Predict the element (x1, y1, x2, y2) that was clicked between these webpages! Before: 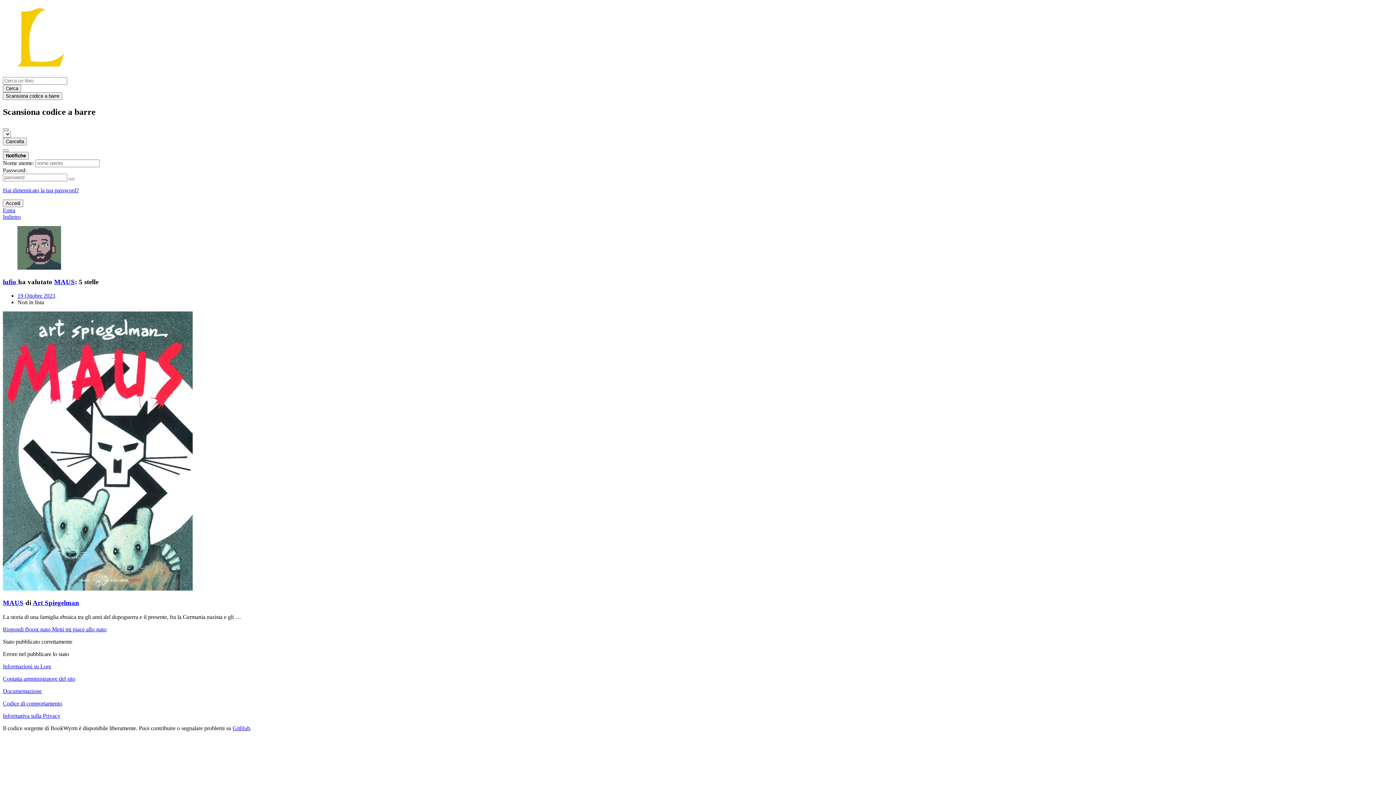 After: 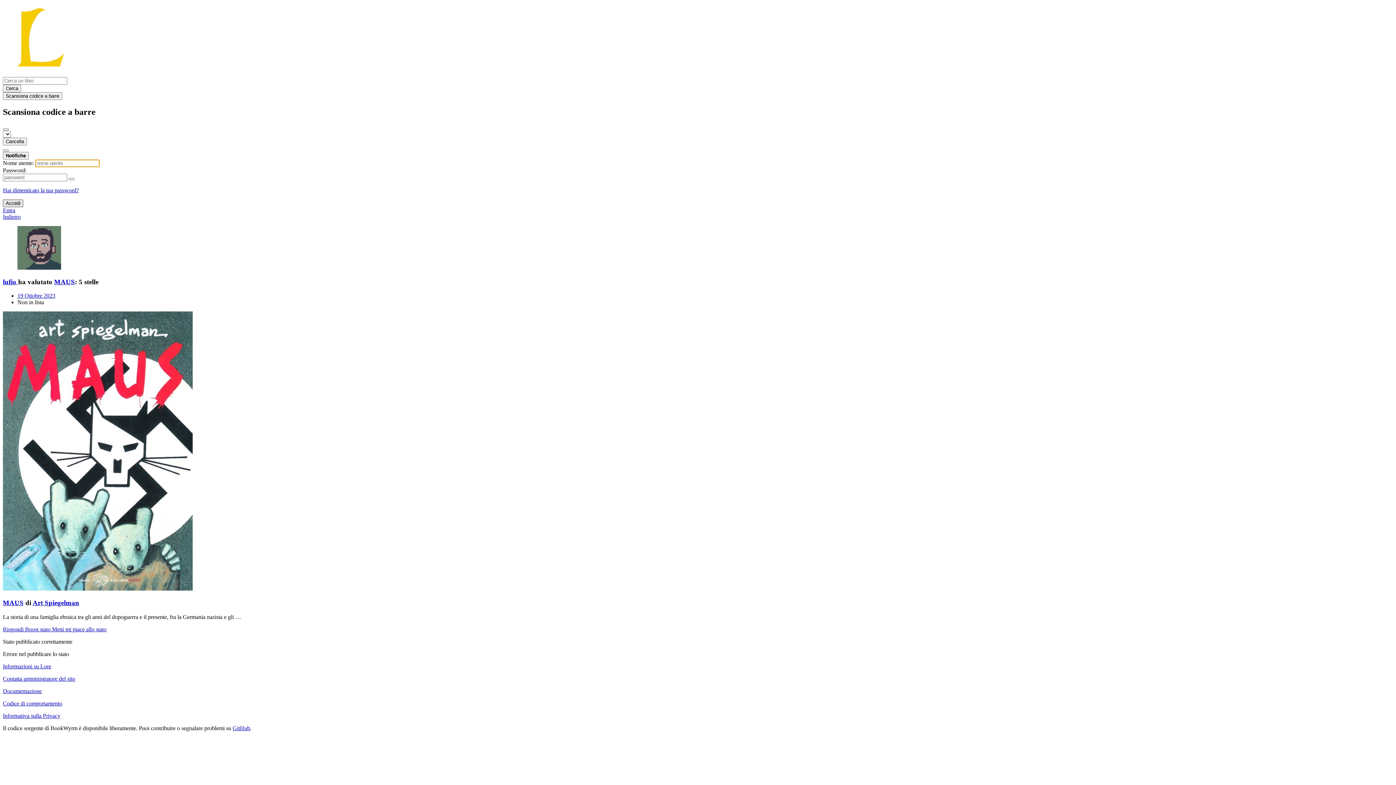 Action: bbox: (2, 199, 23, 207) label: Accedi